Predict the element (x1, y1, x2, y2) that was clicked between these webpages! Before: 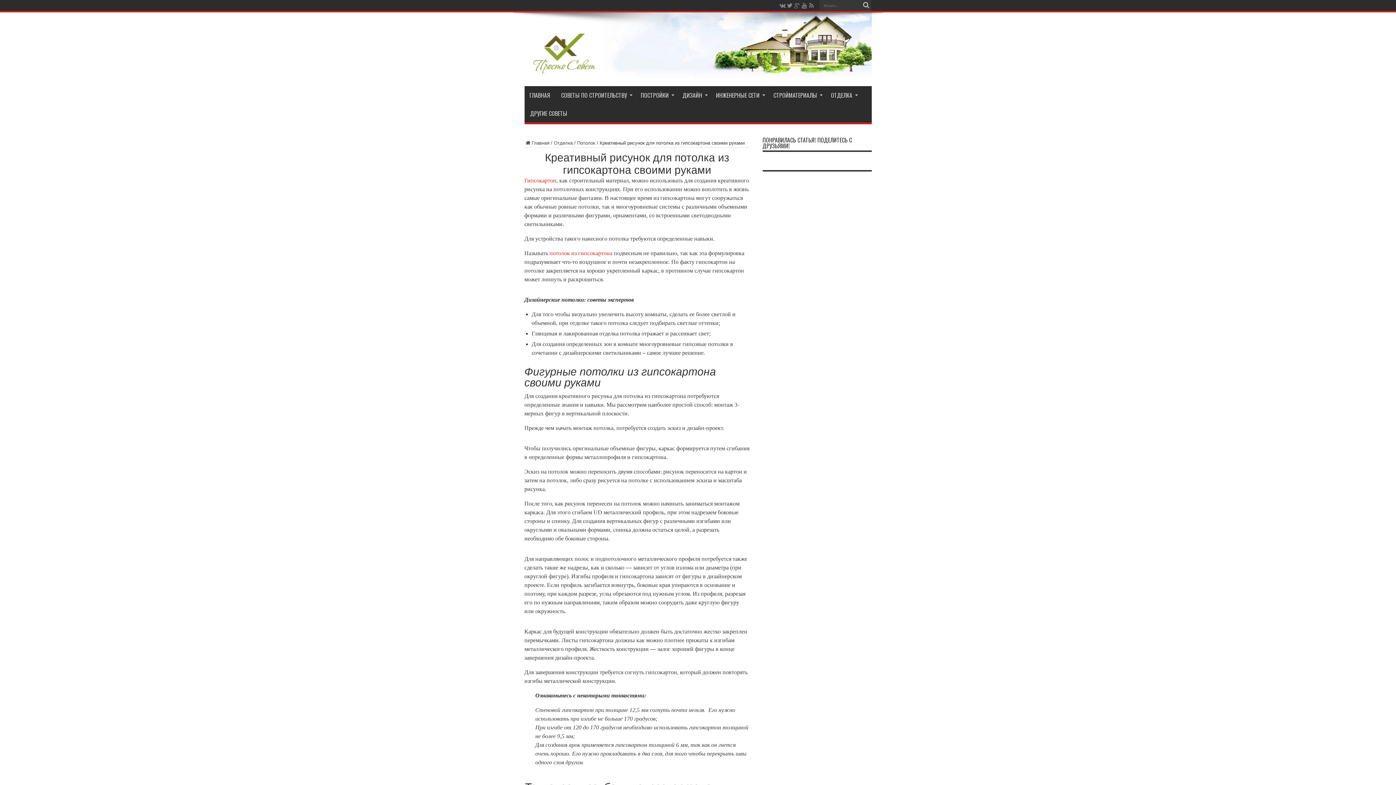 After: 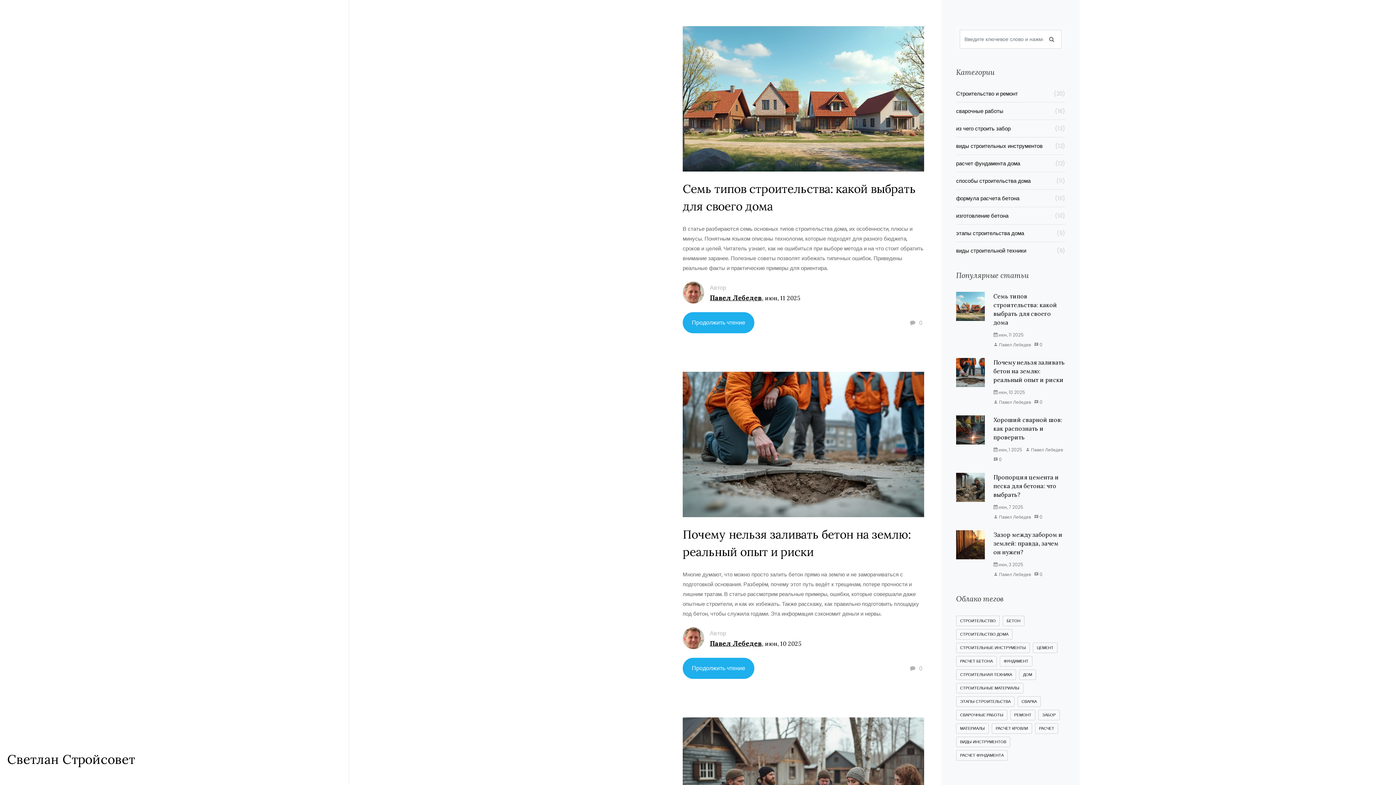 Action: bbox: (524, 140, 549, 145) label: Главная